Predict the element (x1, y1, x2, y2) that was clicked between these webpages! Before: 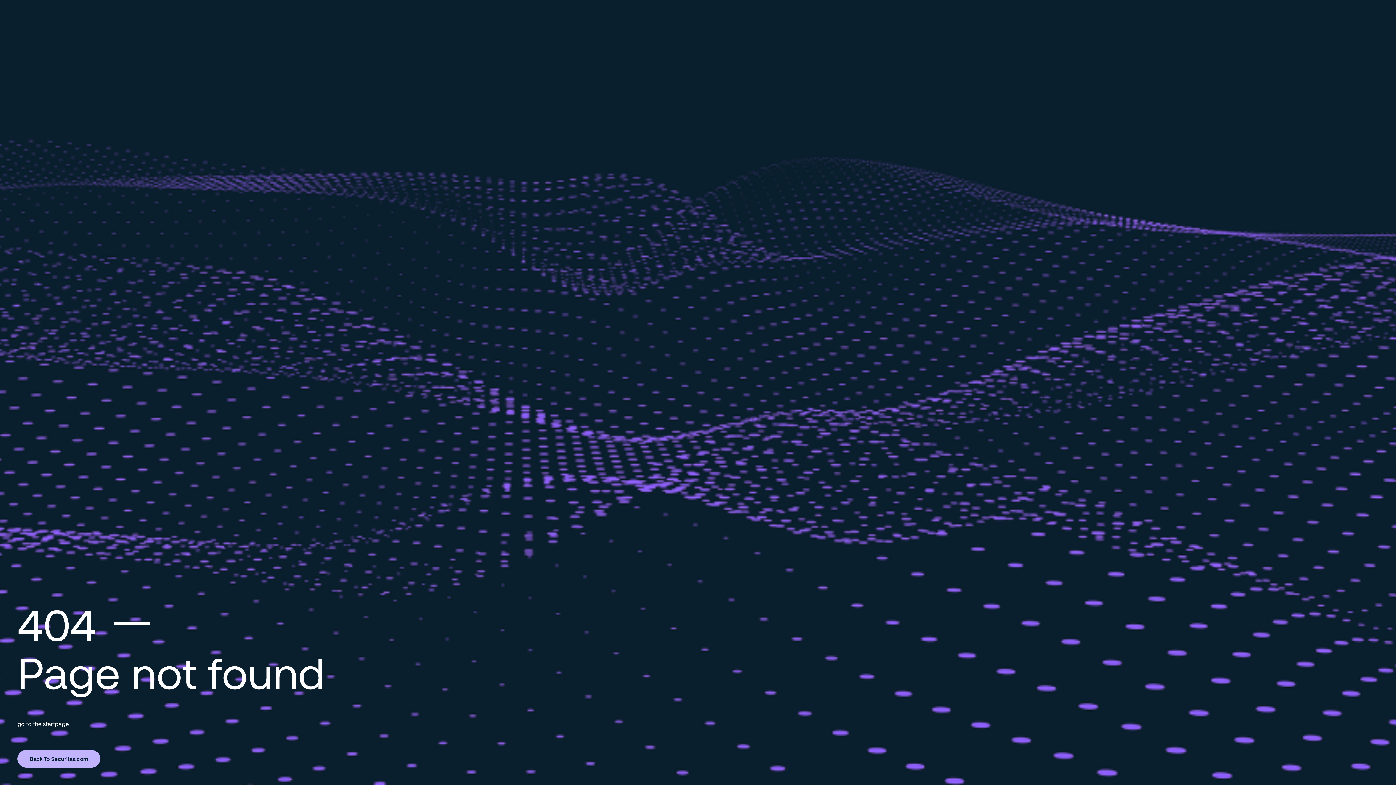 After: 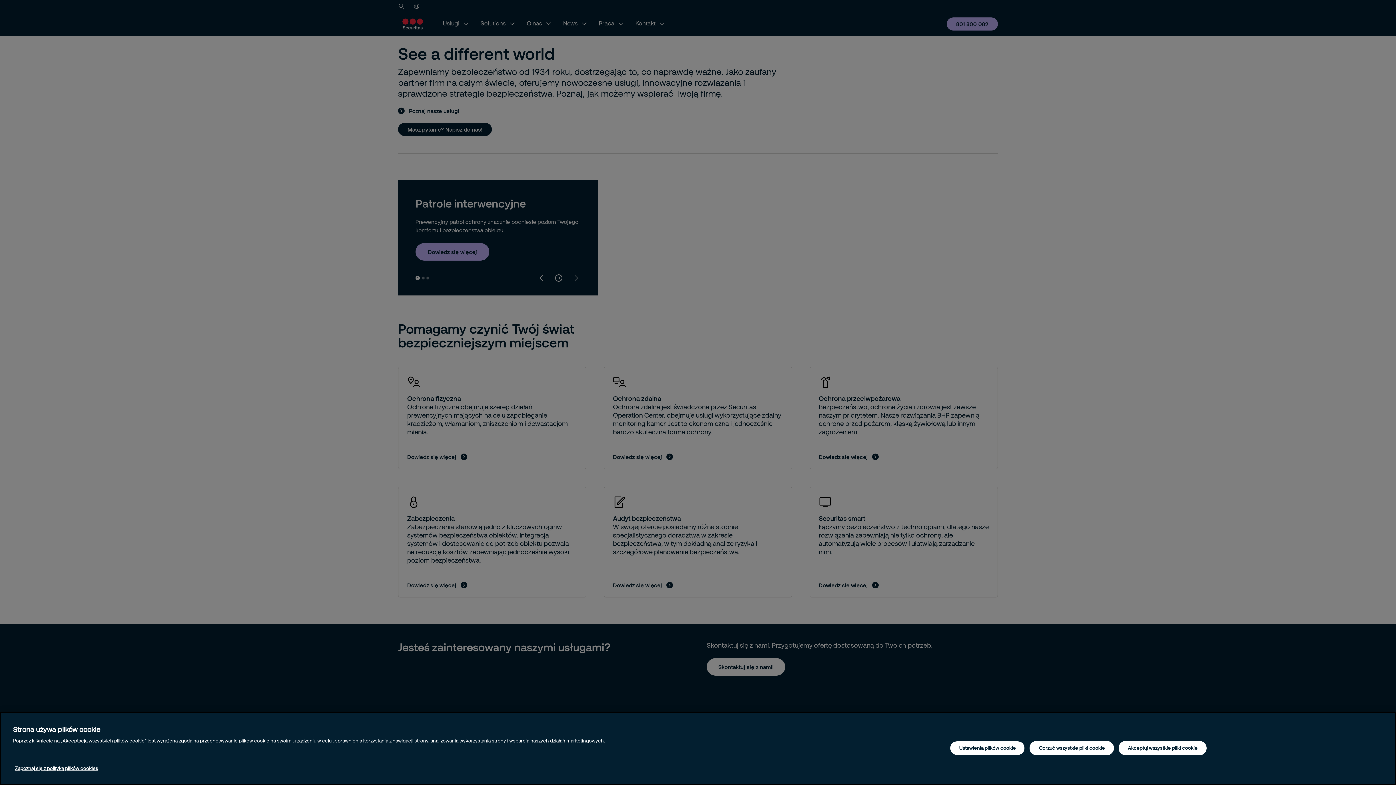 Action: label: Back To Securitas.com bbox: (17, 750, 100, 768)